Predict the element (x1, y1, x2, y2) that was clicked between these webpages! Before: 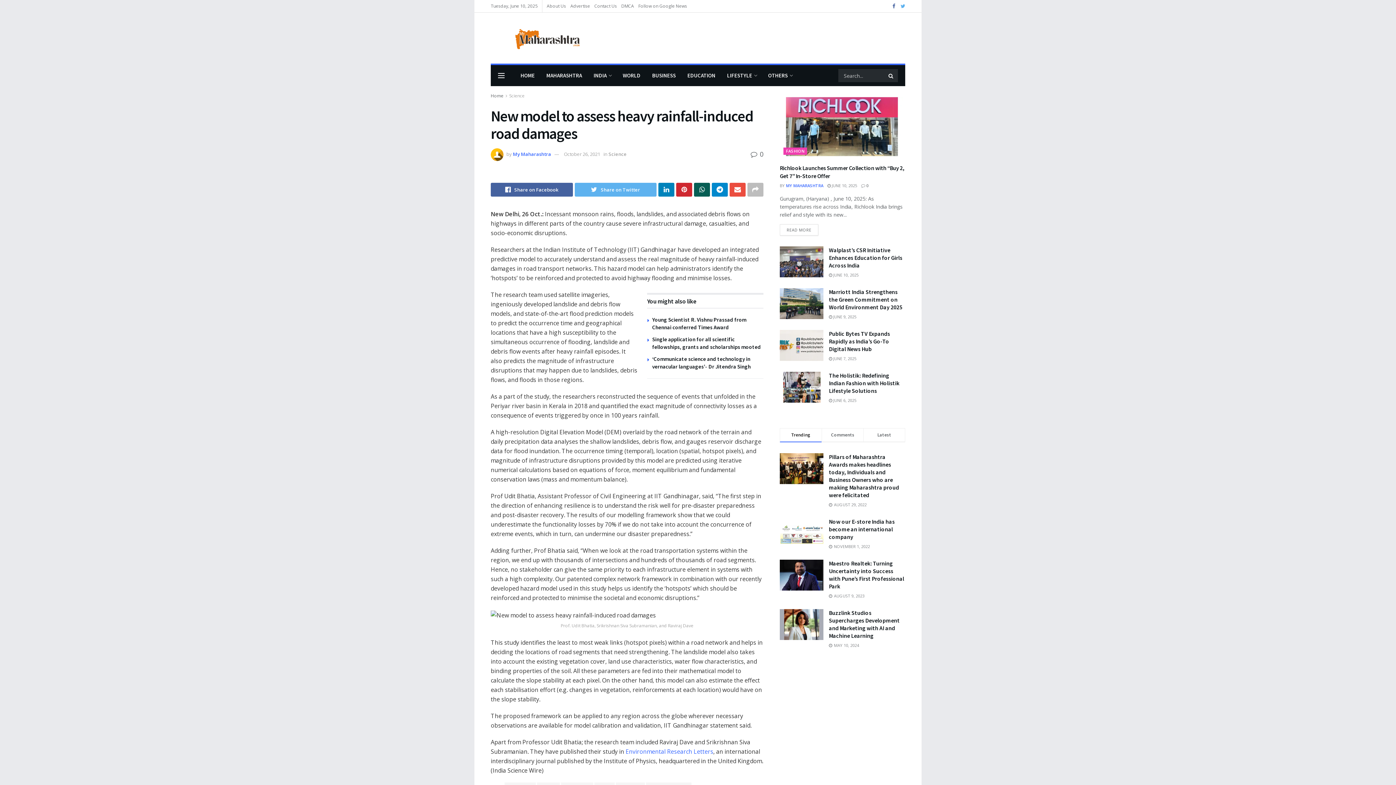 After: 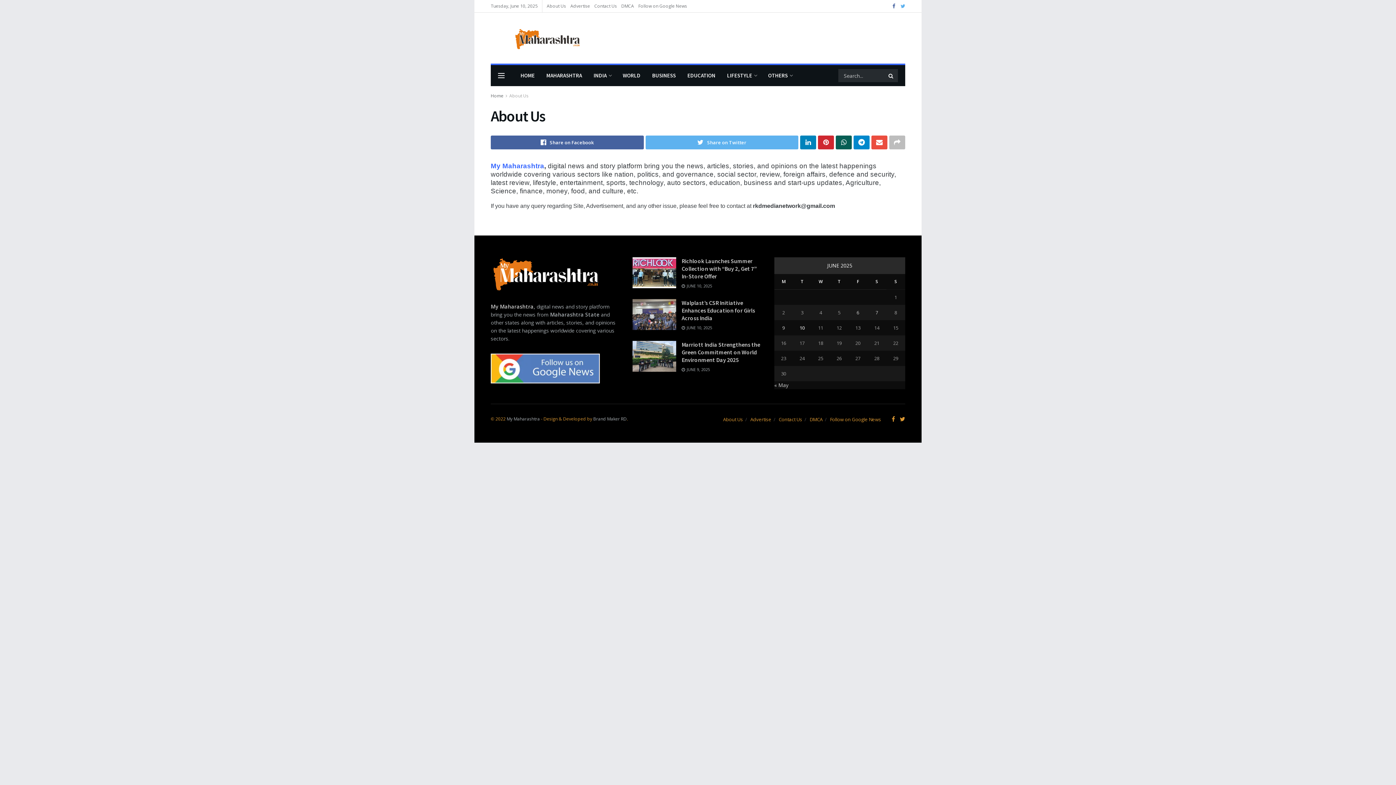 Action: label: About Us bbox: (546, 0, 566, 12)